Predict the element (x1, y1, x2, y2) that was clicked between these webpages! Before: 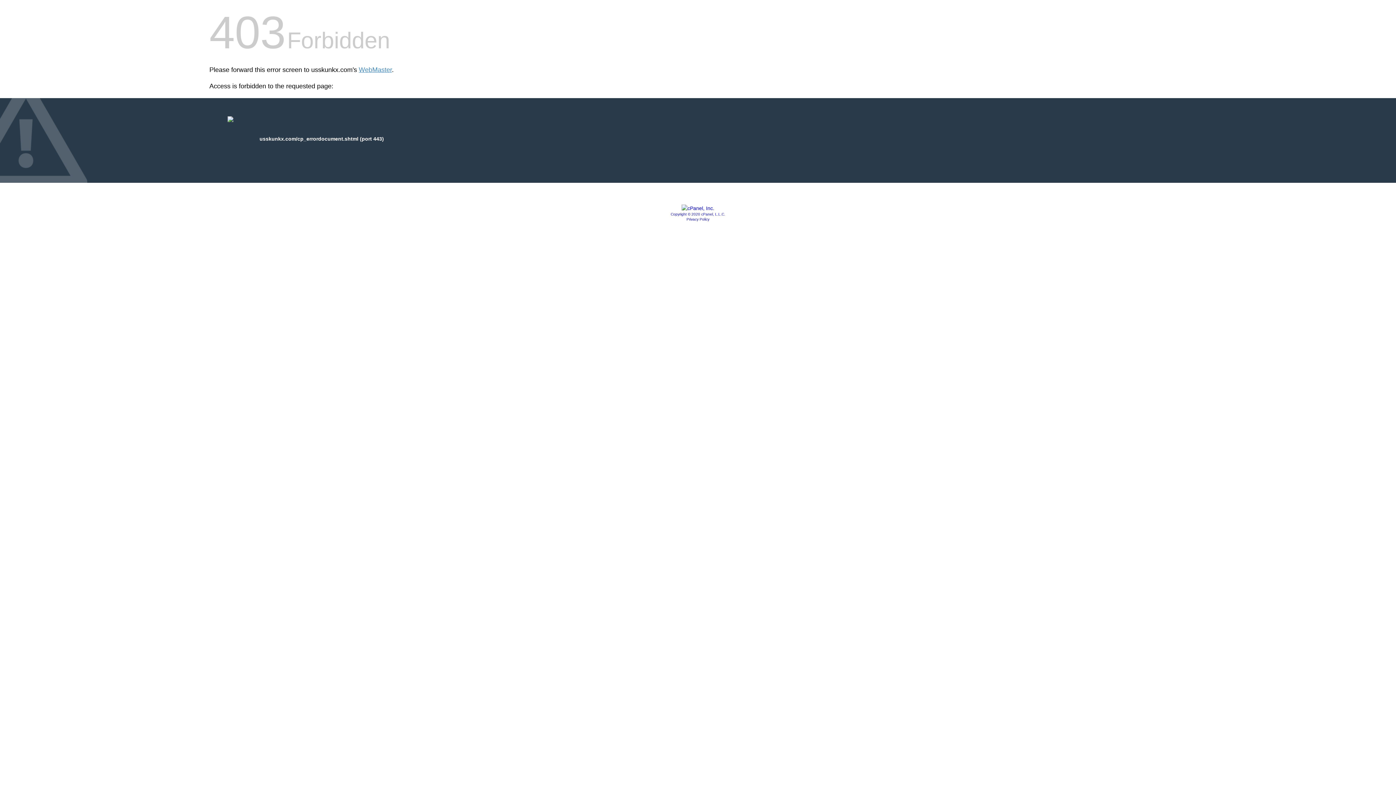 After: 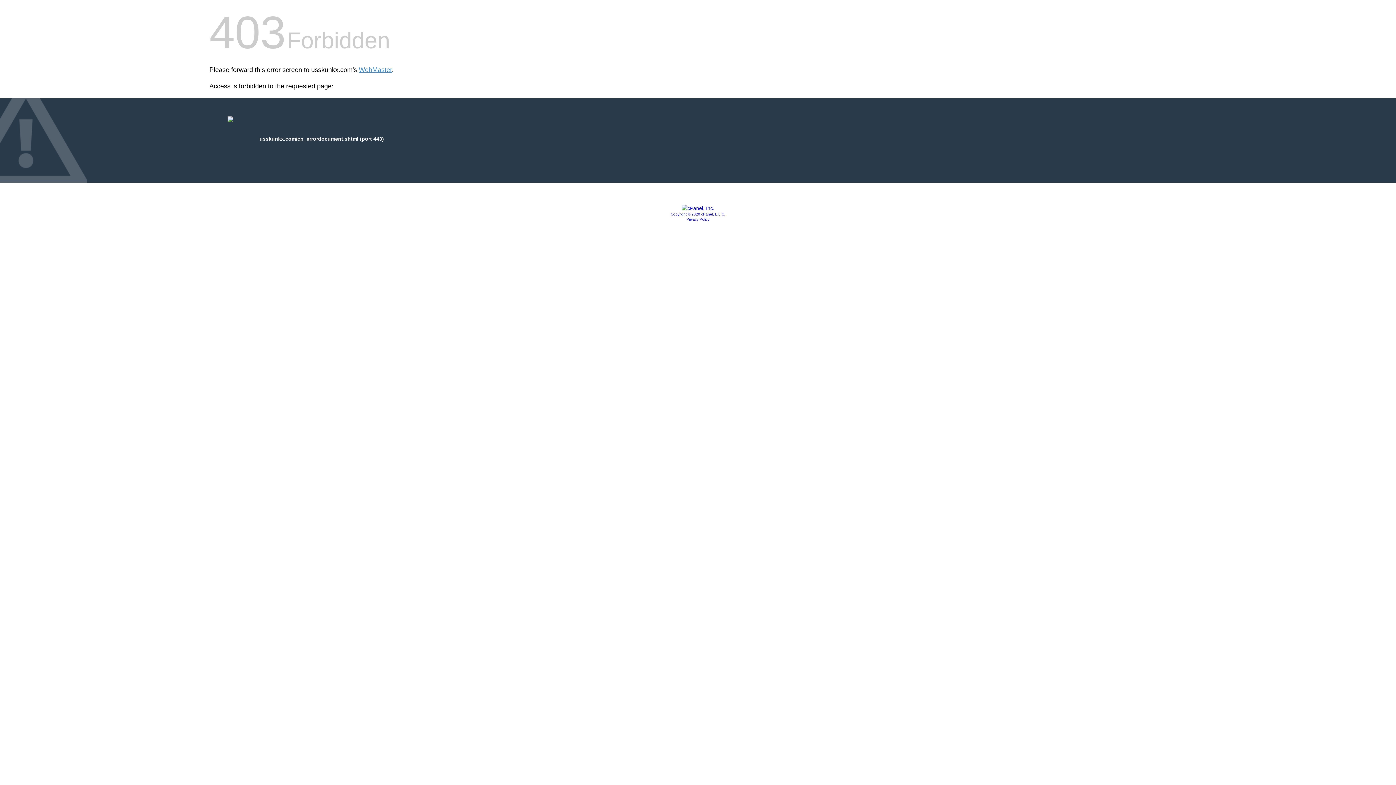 Action: bbox: (670, 212, 725, 216) label: Copyright © 2020 cPanel, L.L.C.